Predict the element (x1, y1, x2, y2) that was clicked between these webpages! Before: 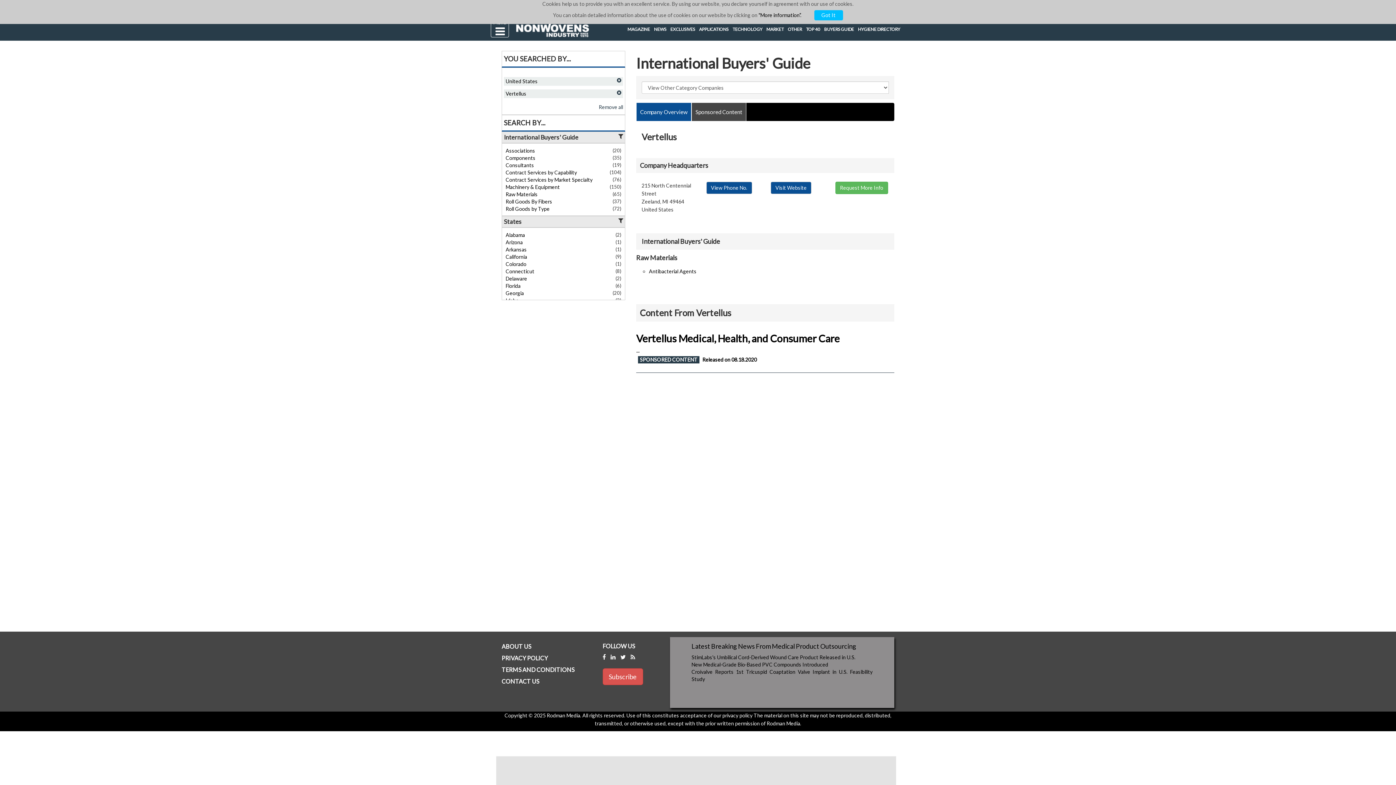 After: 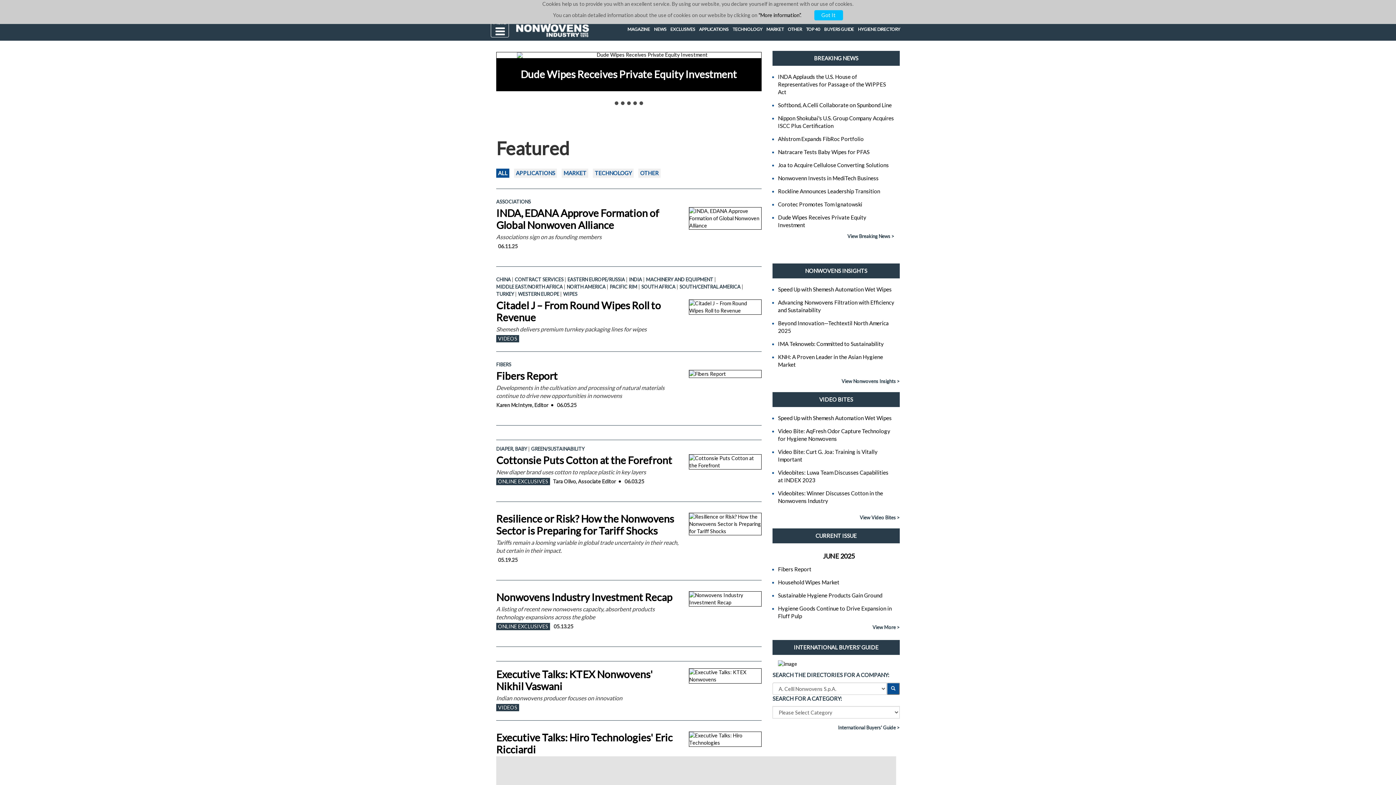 Action: bbox: (516, 16, 578, 40)